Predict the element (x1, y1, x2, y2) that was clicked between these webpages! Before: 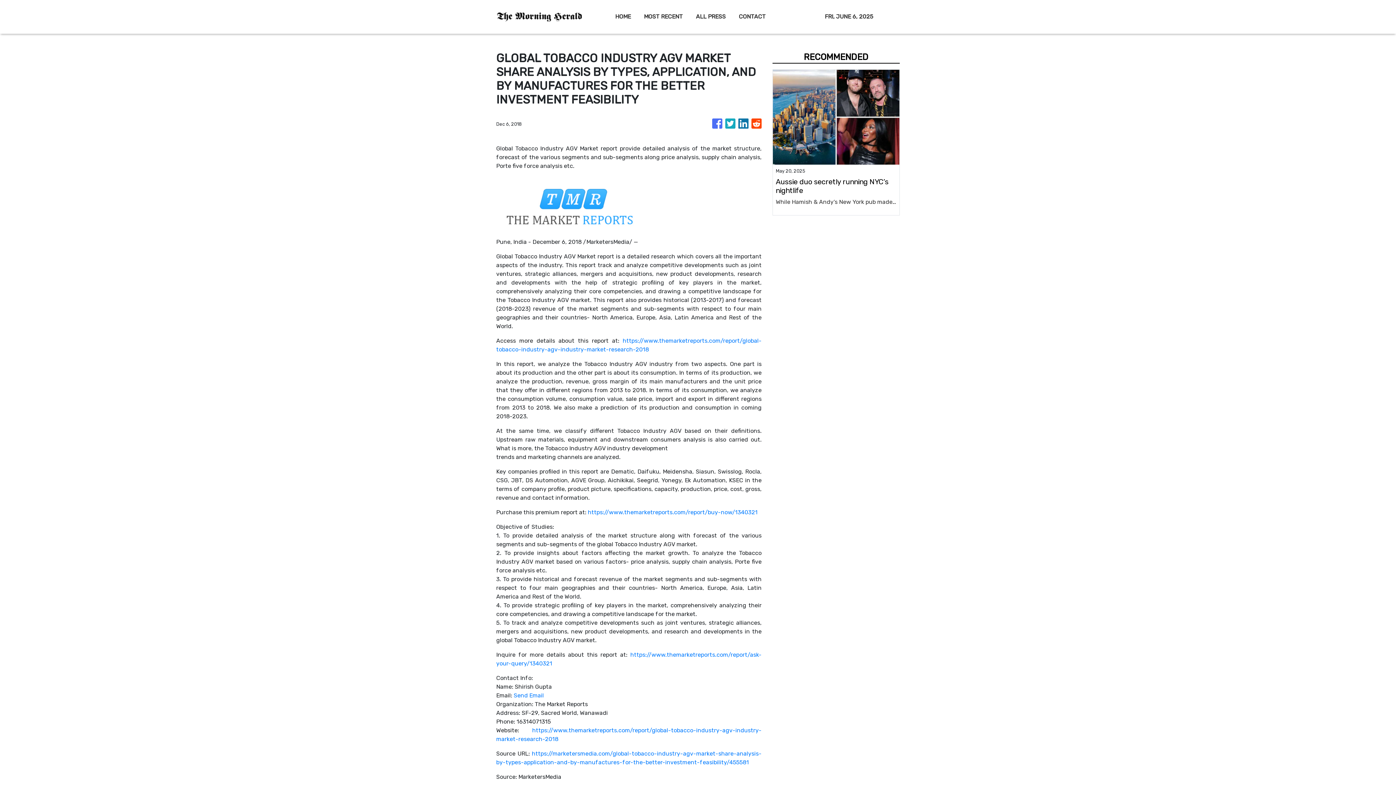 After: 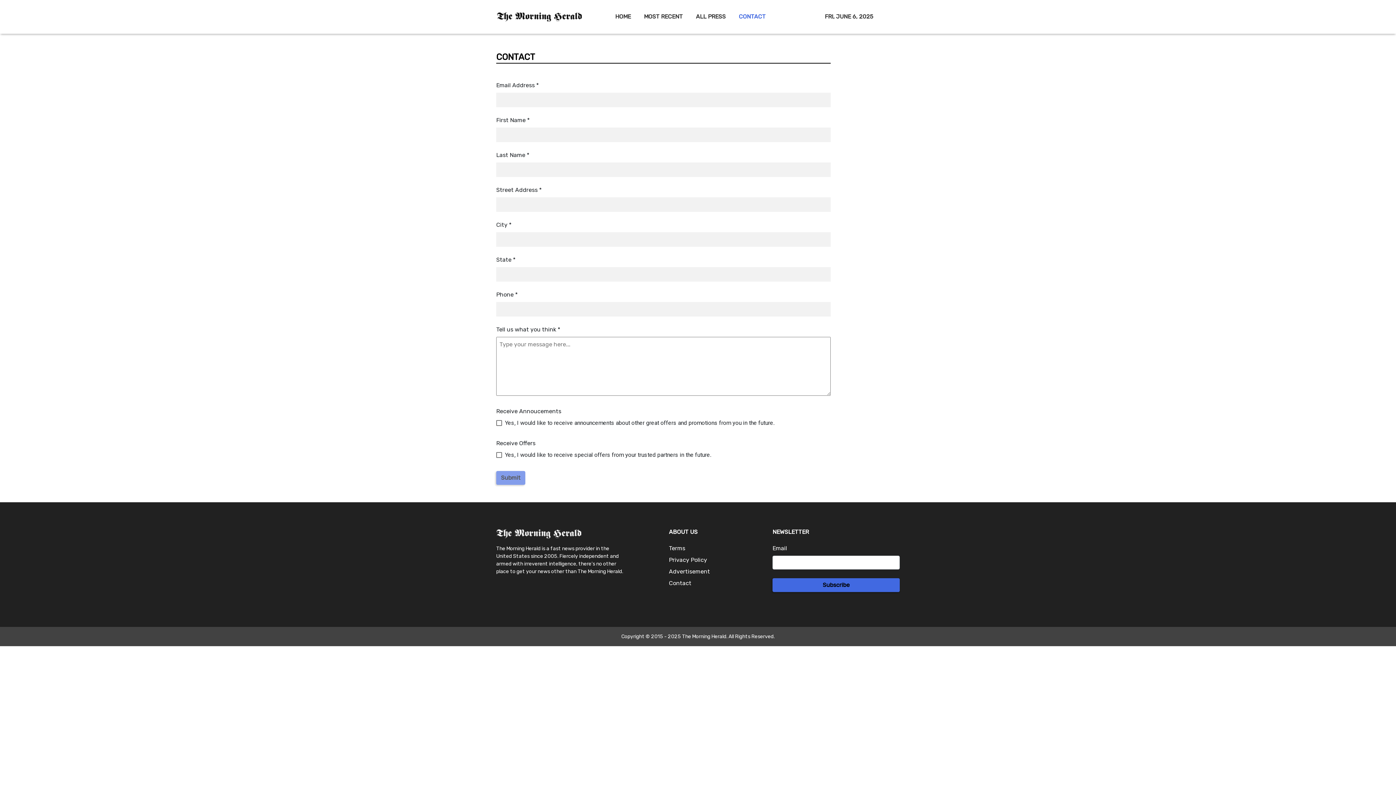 Action: bbox: (732, 8, 772, 24) label: CONTACT